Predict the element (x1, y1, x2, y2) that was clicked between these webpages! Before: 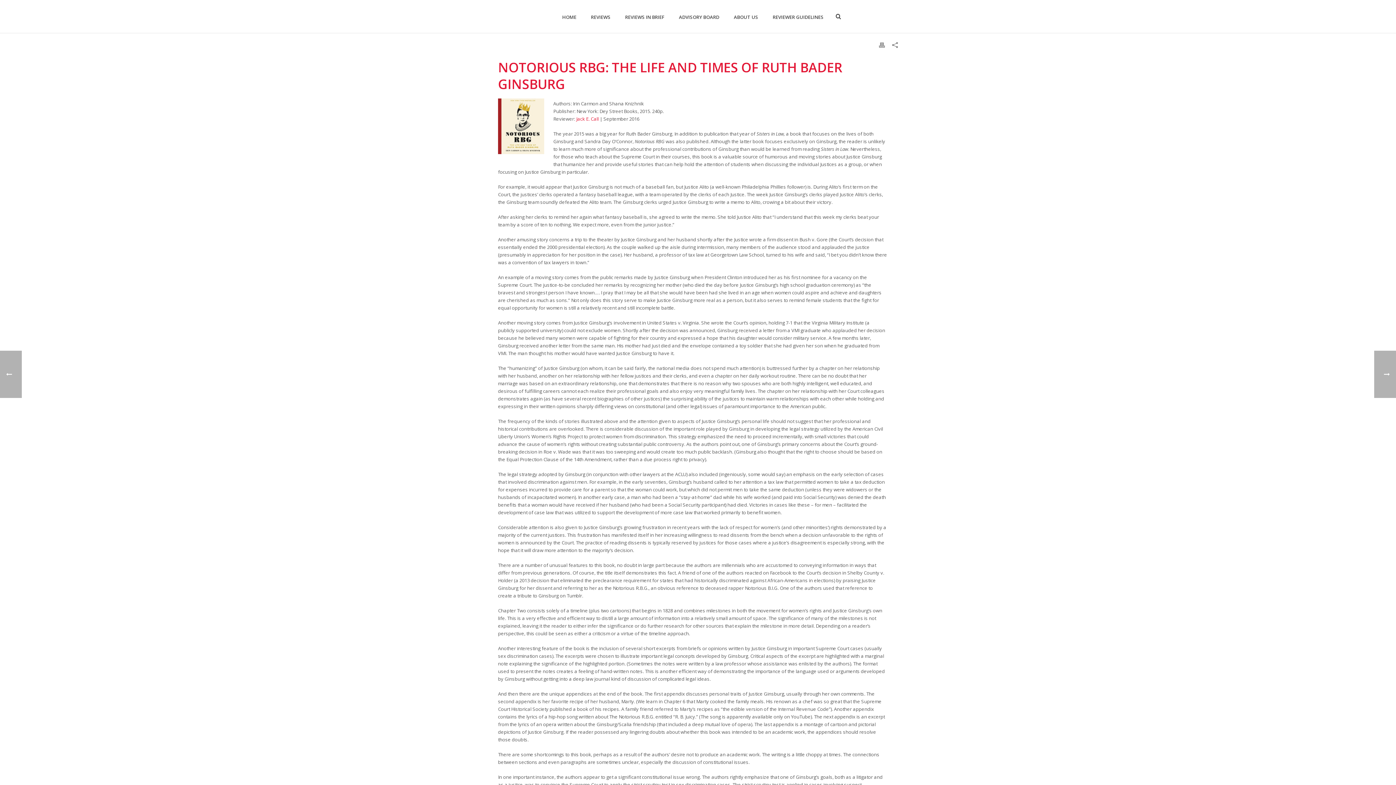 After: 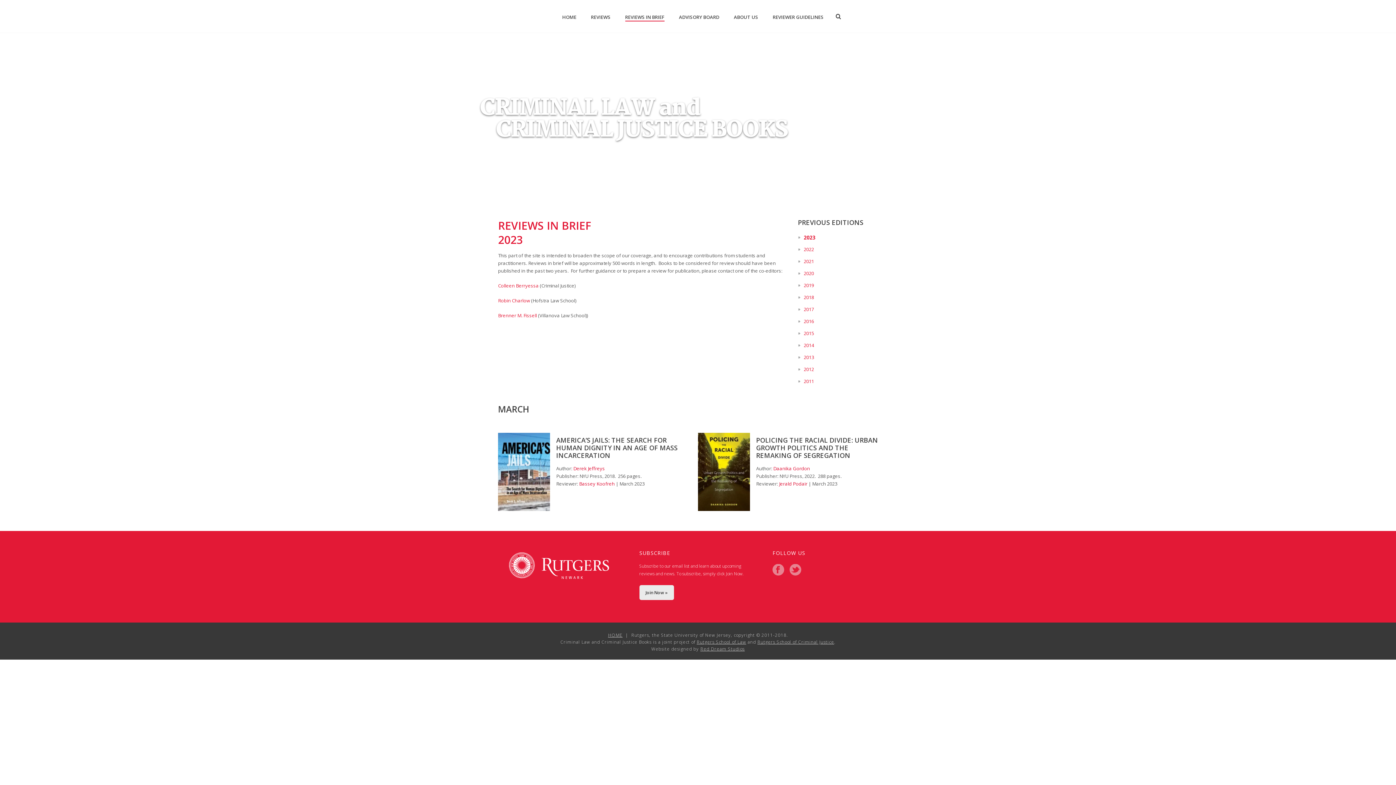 Action: bbox: (618, 12, 671, 21) label: REVIEWS IN BRIEF